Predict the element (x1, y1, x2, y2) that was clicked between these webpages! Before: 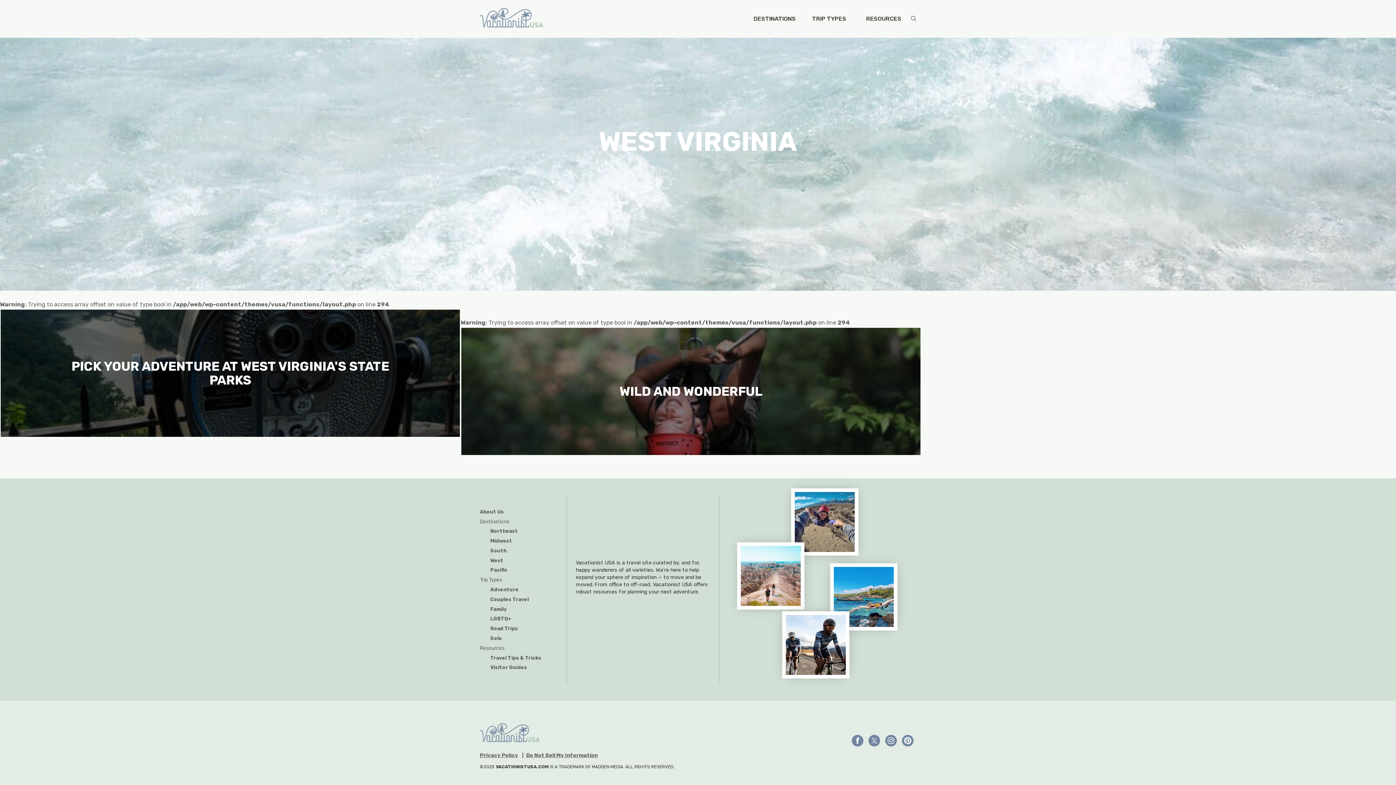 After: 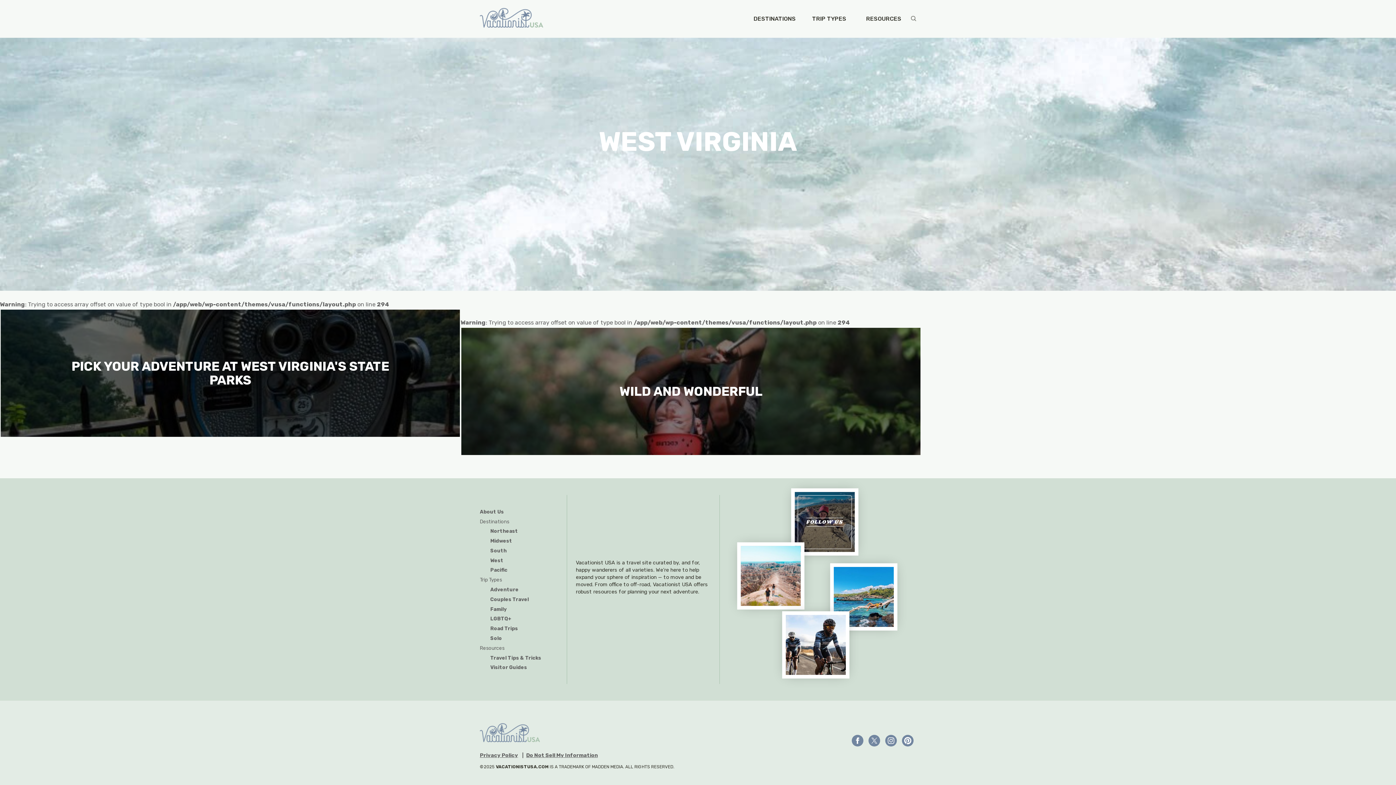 Action: bbox: (795, 492, 855, 552)